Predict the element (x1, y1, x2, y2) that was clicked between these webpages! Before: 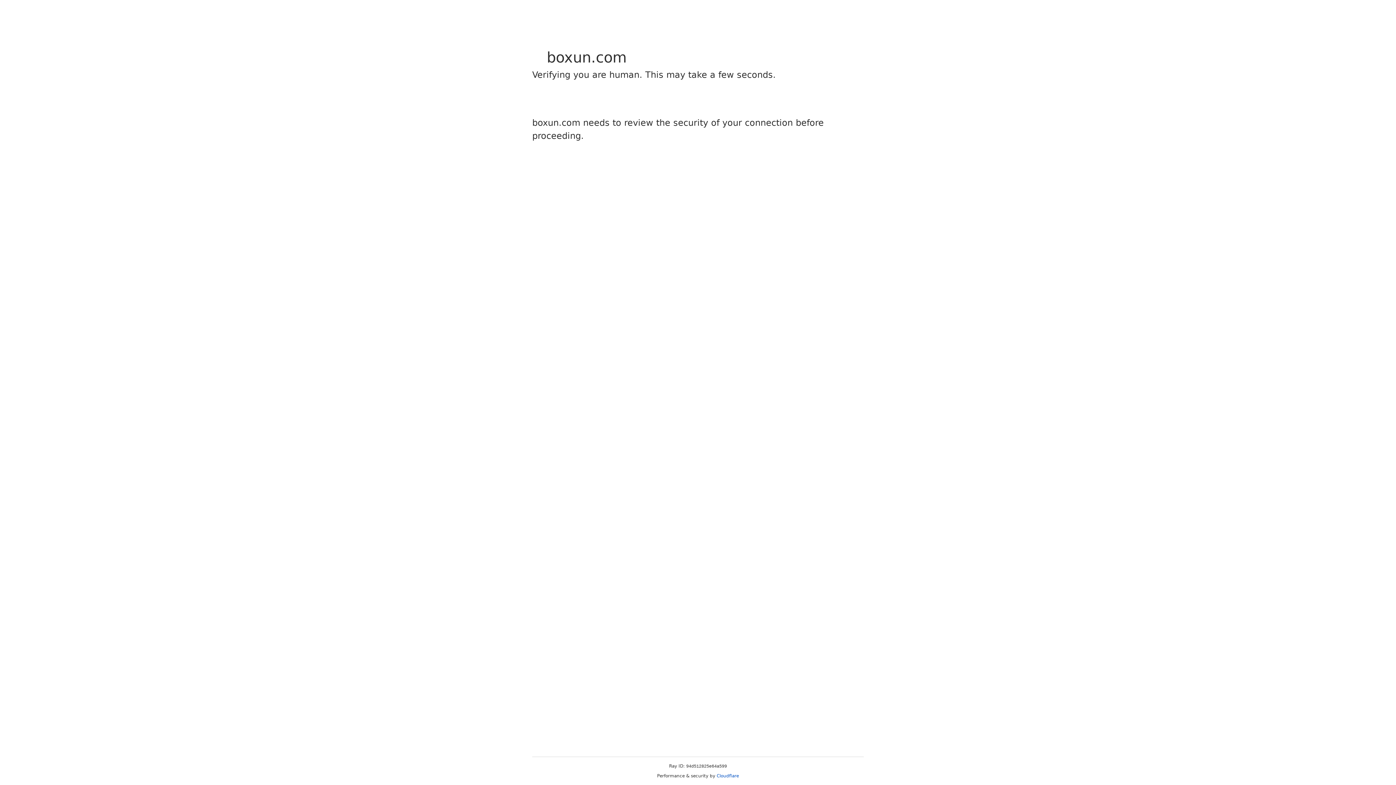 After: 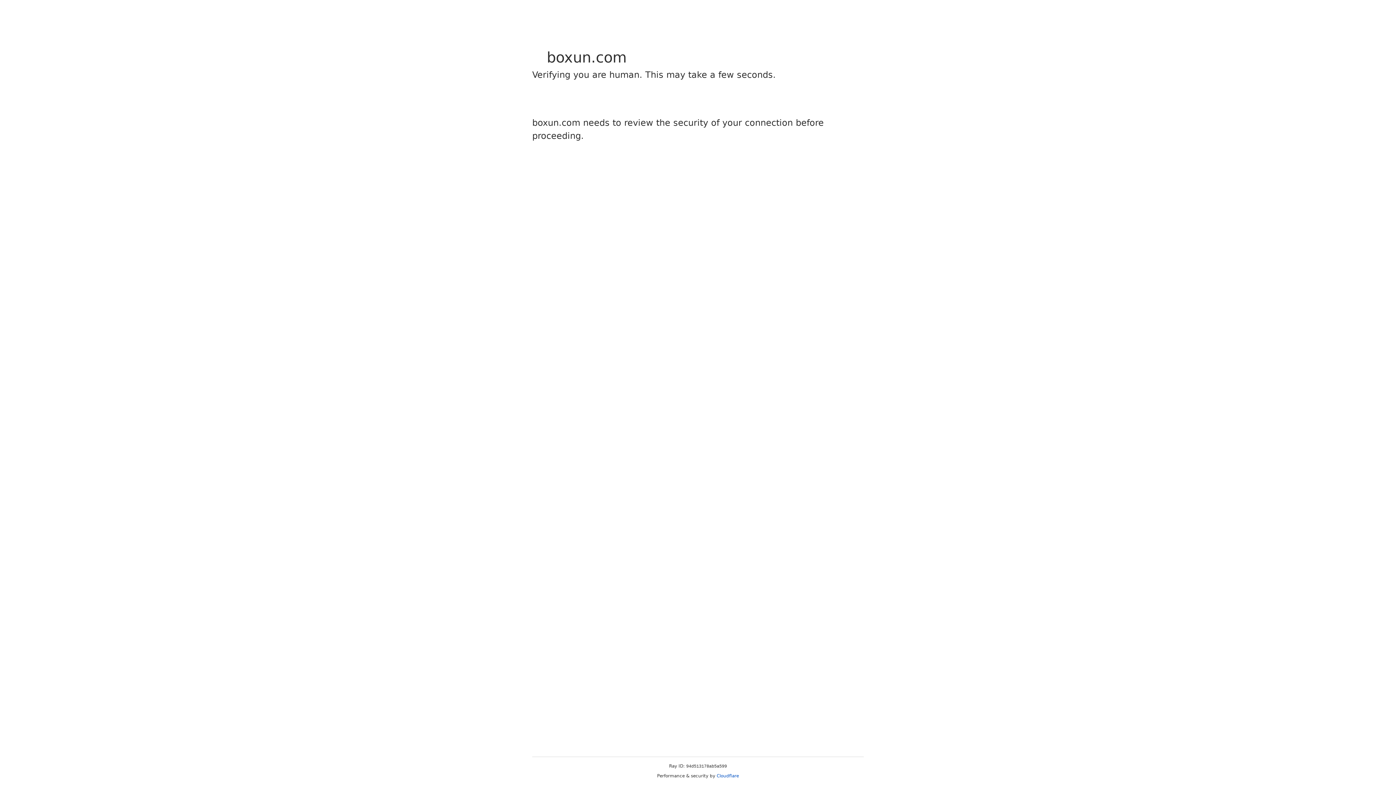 Action: label: Cloudflare bbox: (716, 773, 739, 778)